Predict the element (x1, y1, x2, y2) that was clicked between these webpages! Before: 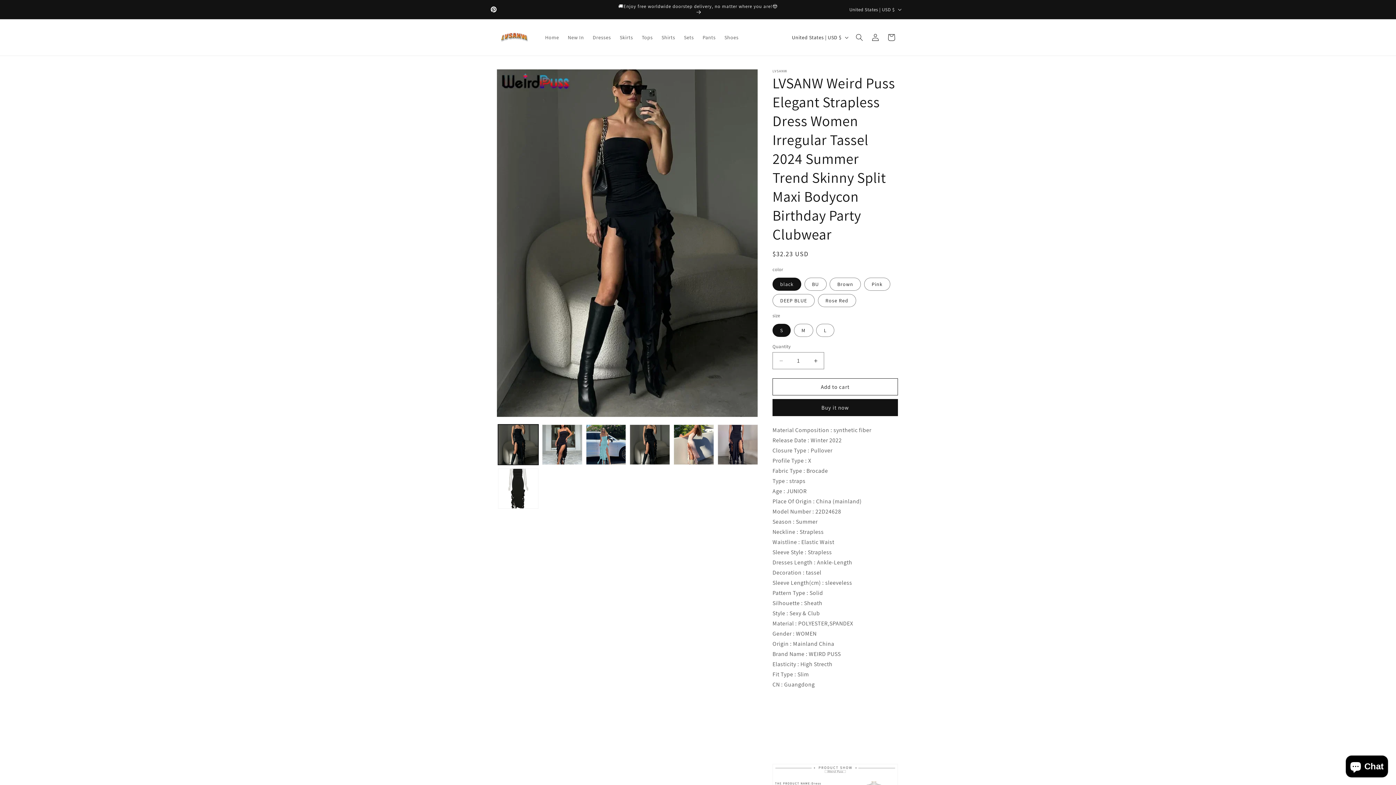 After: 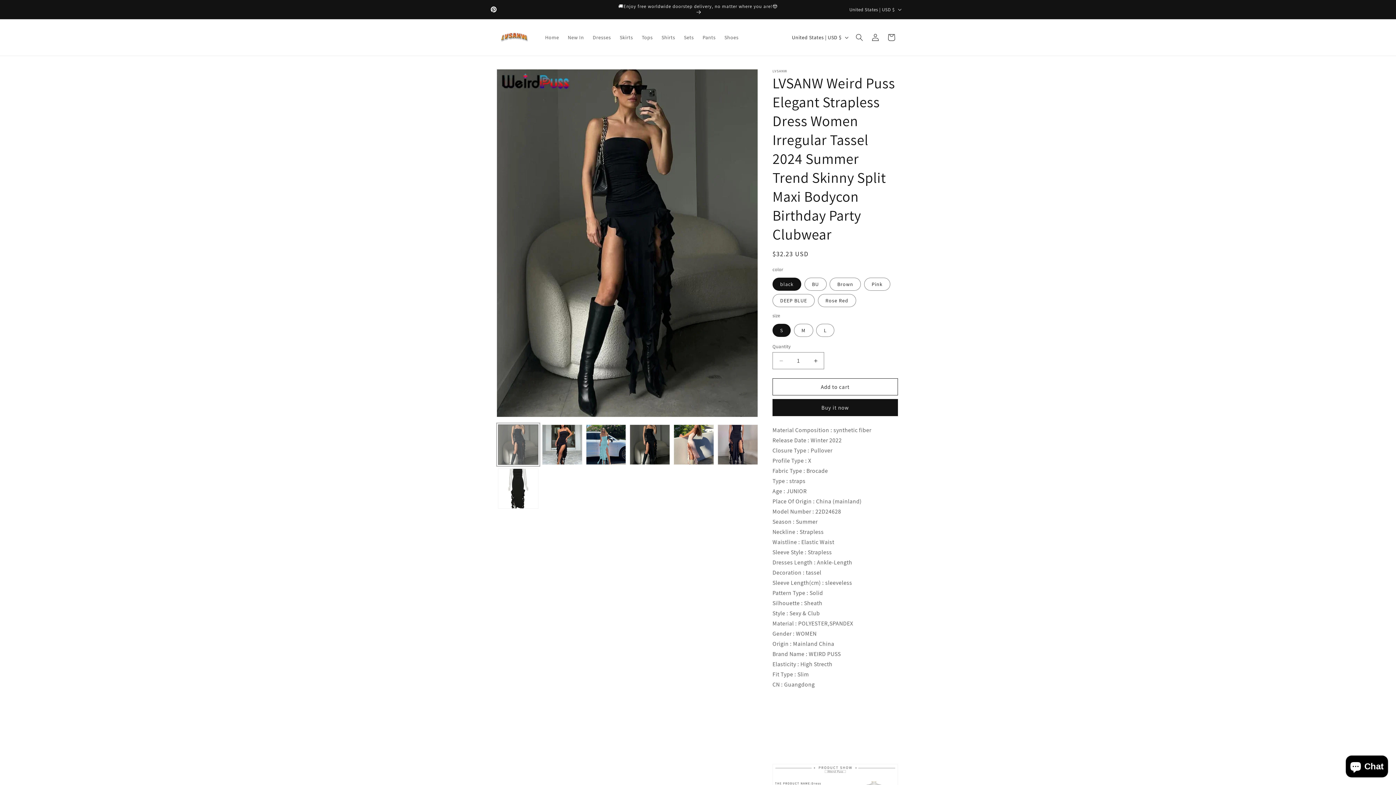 Action: bbox: (498, 424, 538, 465) label: Load image 1 in gallery view